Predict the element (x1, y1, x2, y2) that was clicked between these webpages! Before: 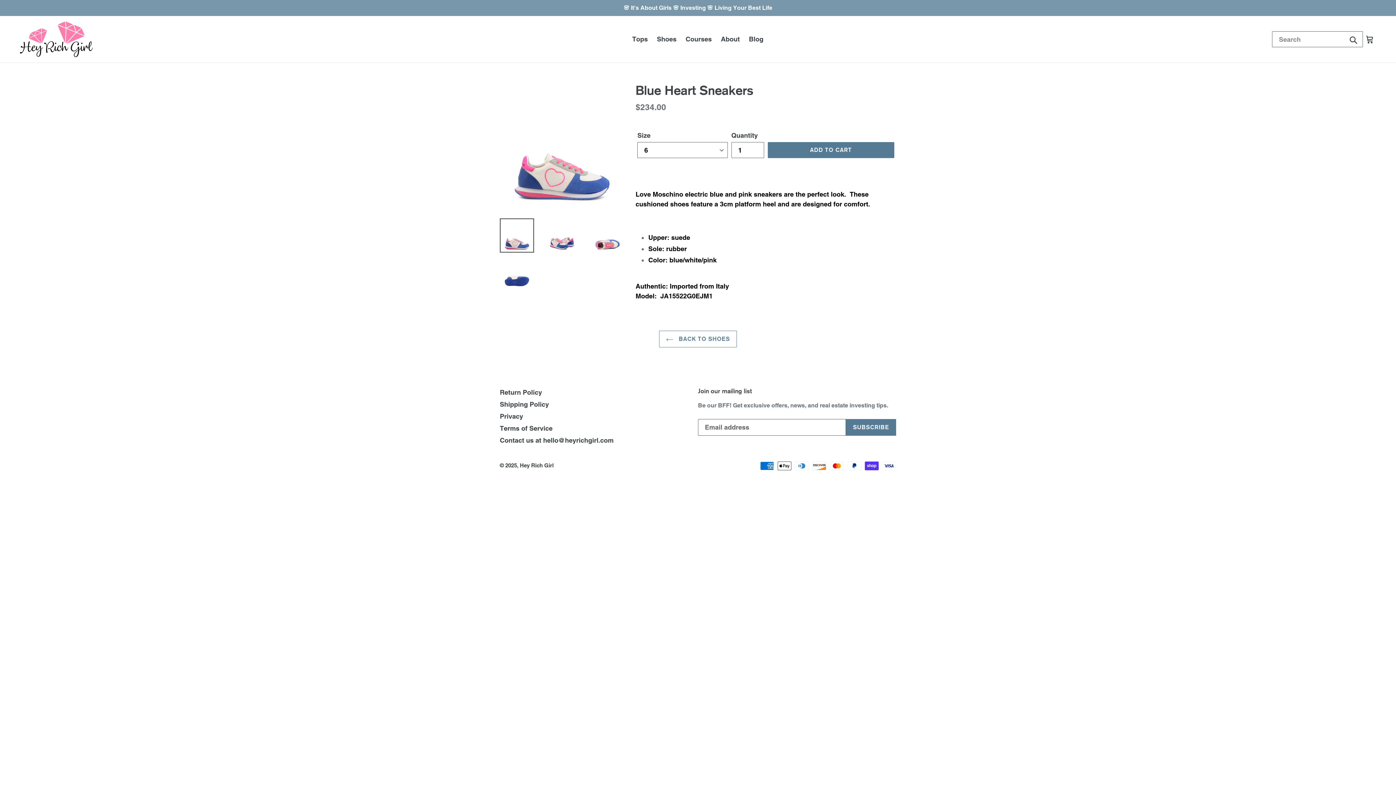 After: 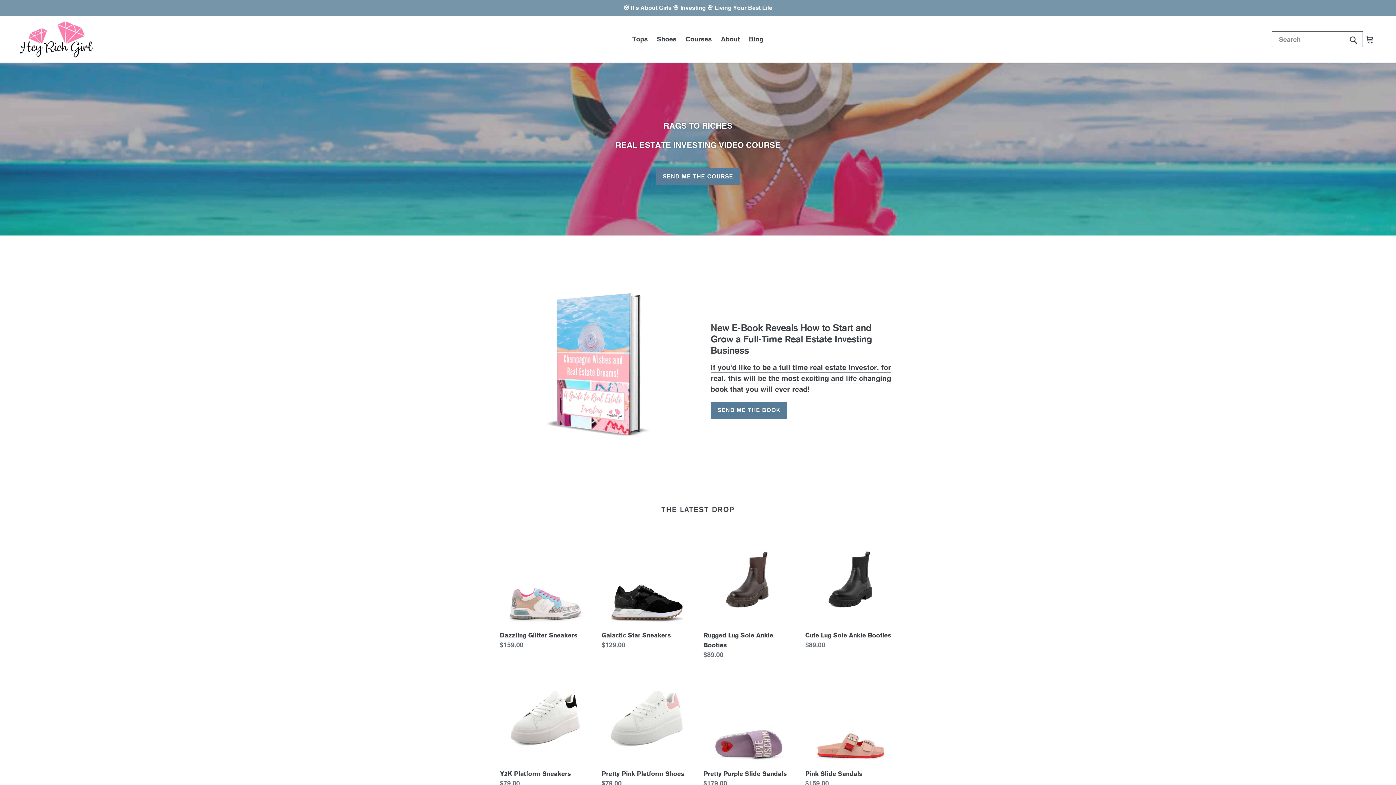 Action: bbox: (520, 462, 553, 468) label: Hey Rich Girl